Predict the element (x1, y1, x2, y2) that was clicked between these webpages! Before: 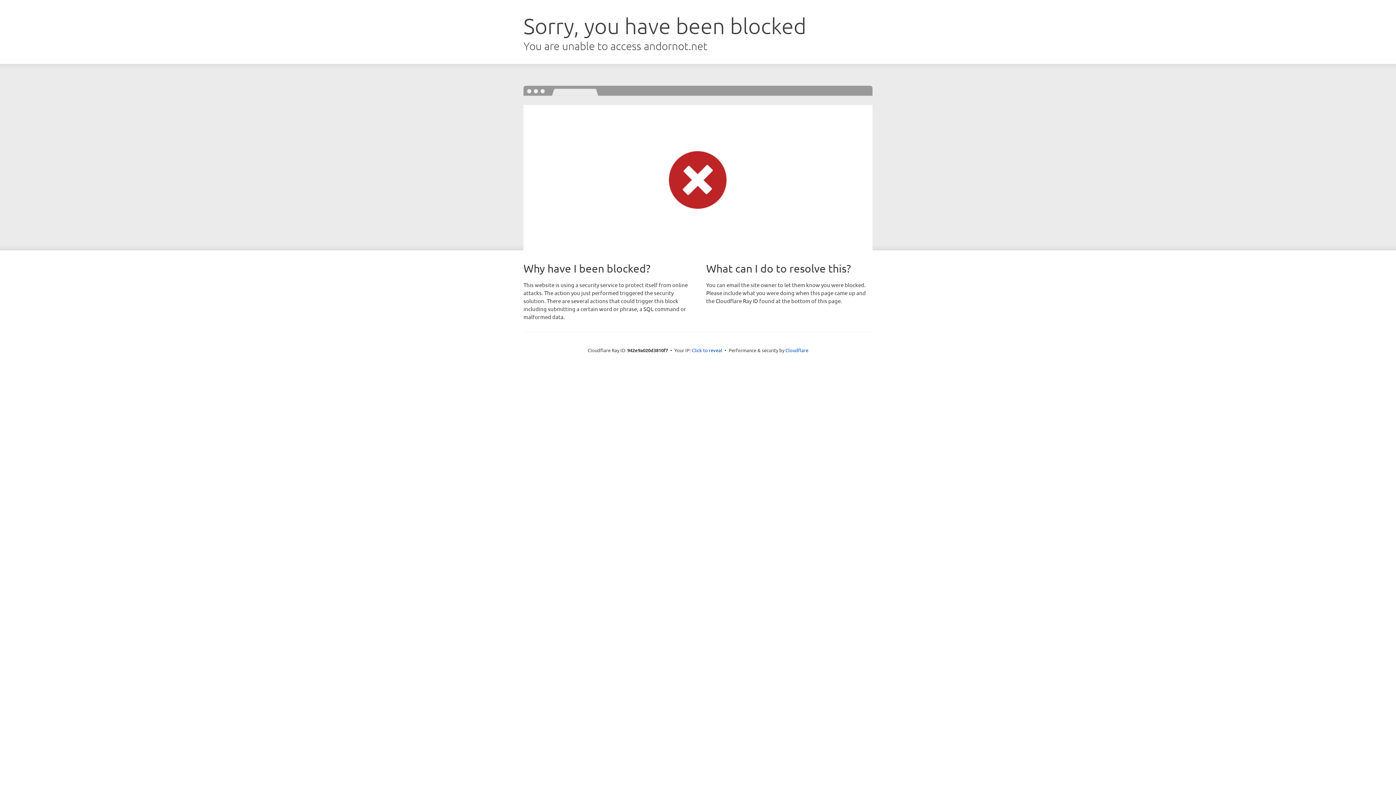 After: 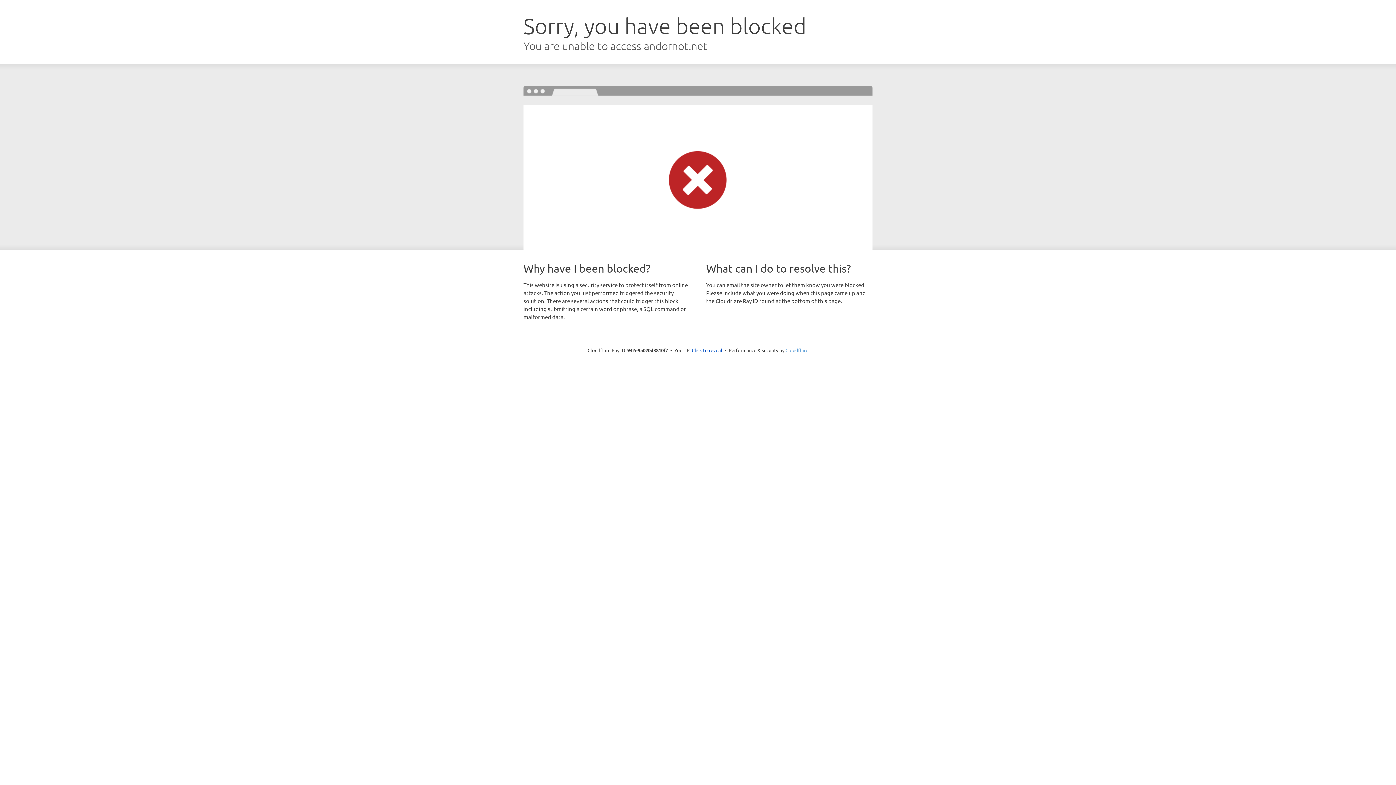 Action: label: Cloudflare bbox: (785, 347, 808, 353)